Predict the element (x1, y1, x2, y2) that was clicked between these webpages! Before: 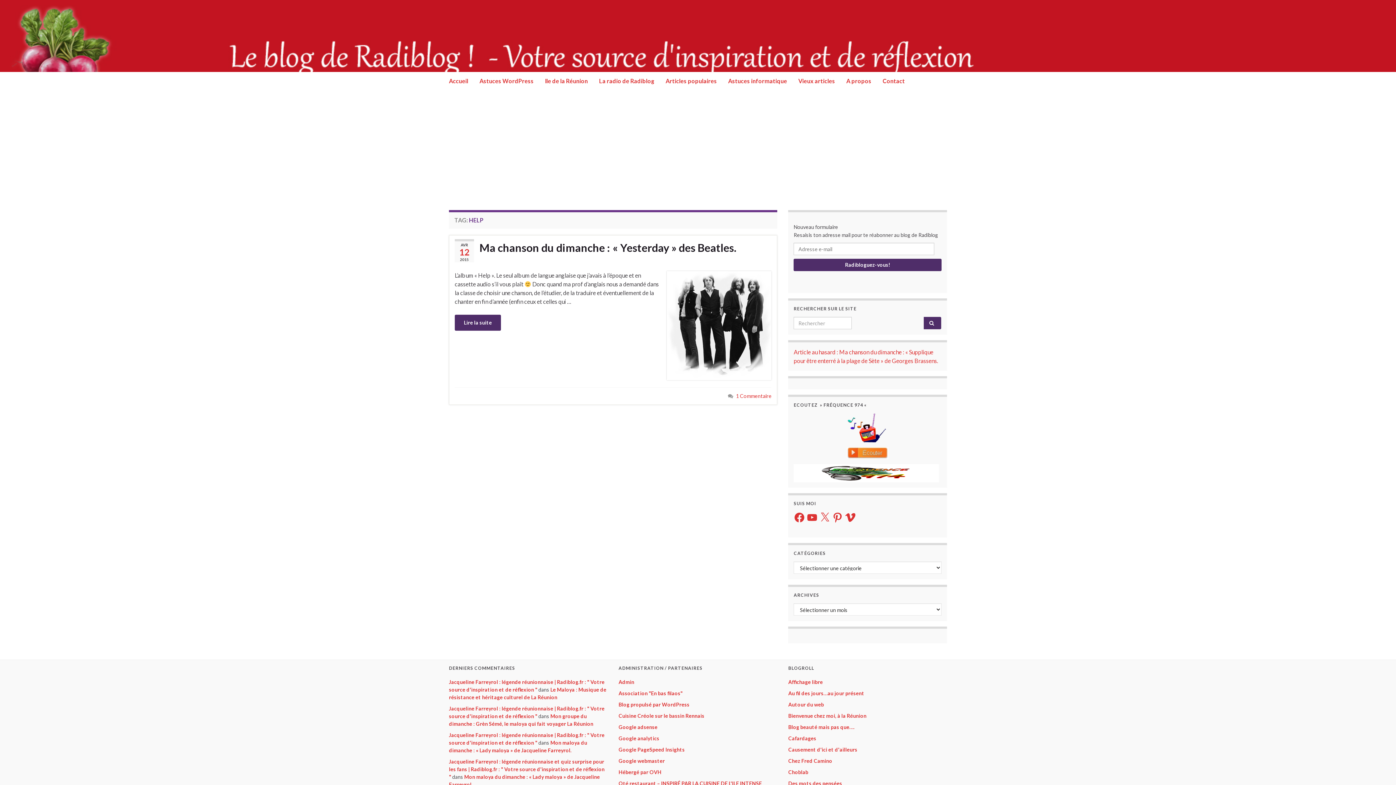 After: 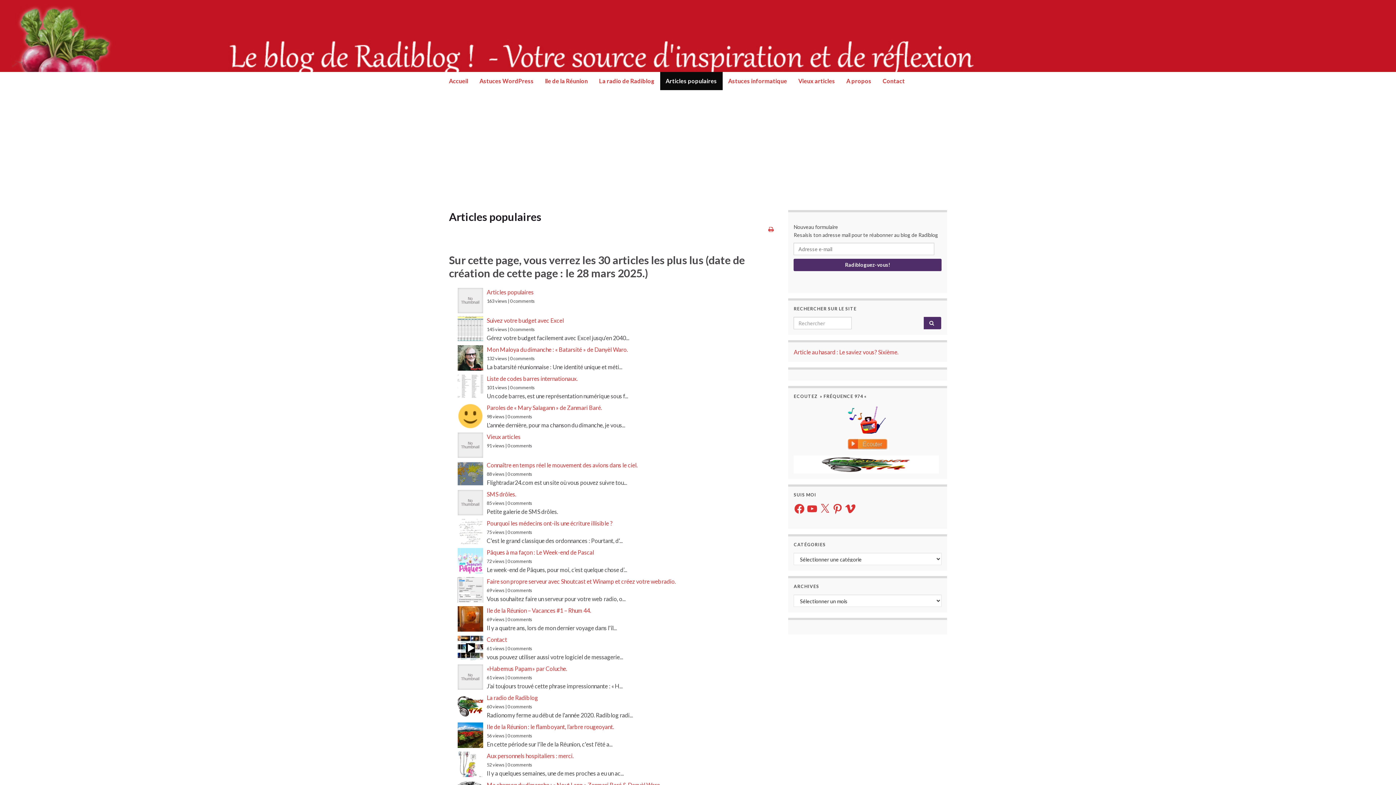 Action: label: Articles populaires bbox: (660, 72, 722, 90)